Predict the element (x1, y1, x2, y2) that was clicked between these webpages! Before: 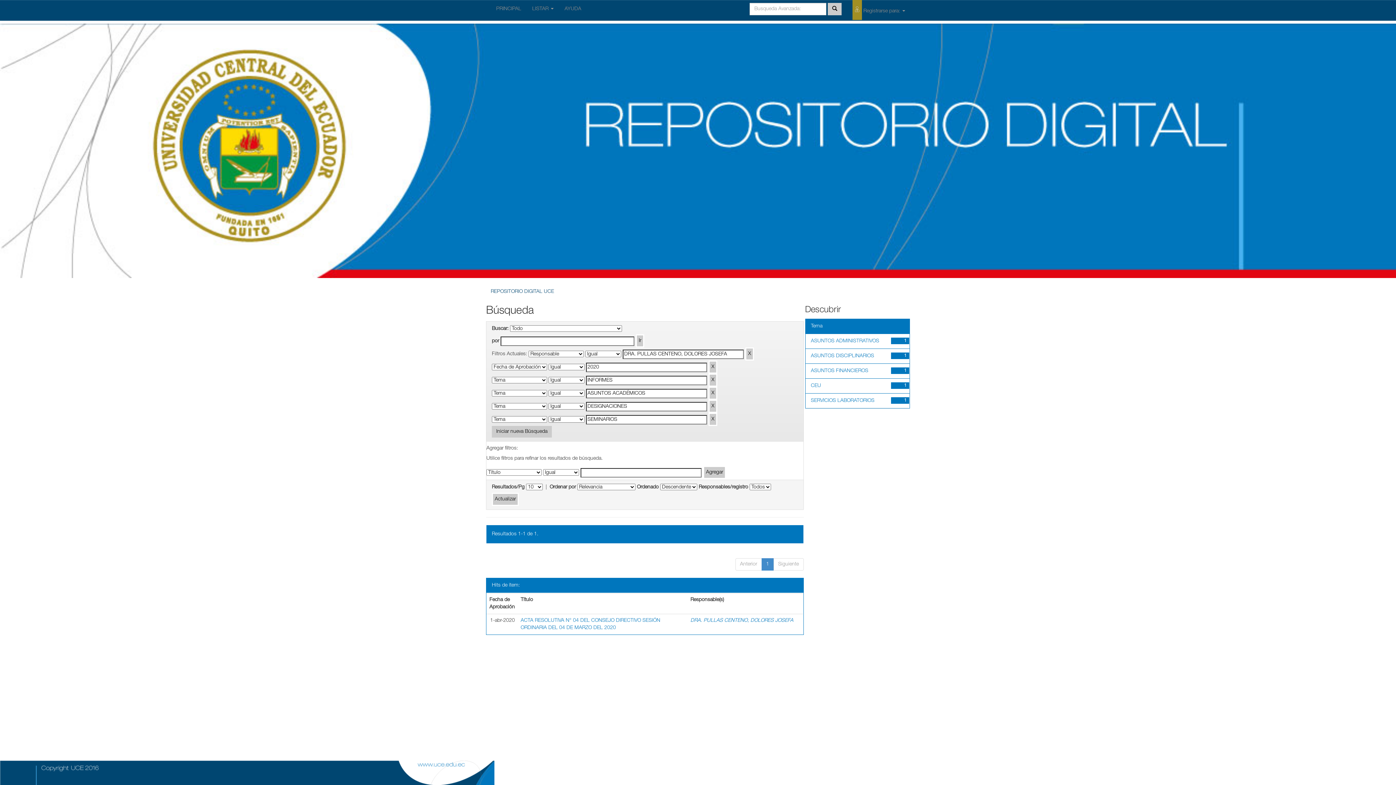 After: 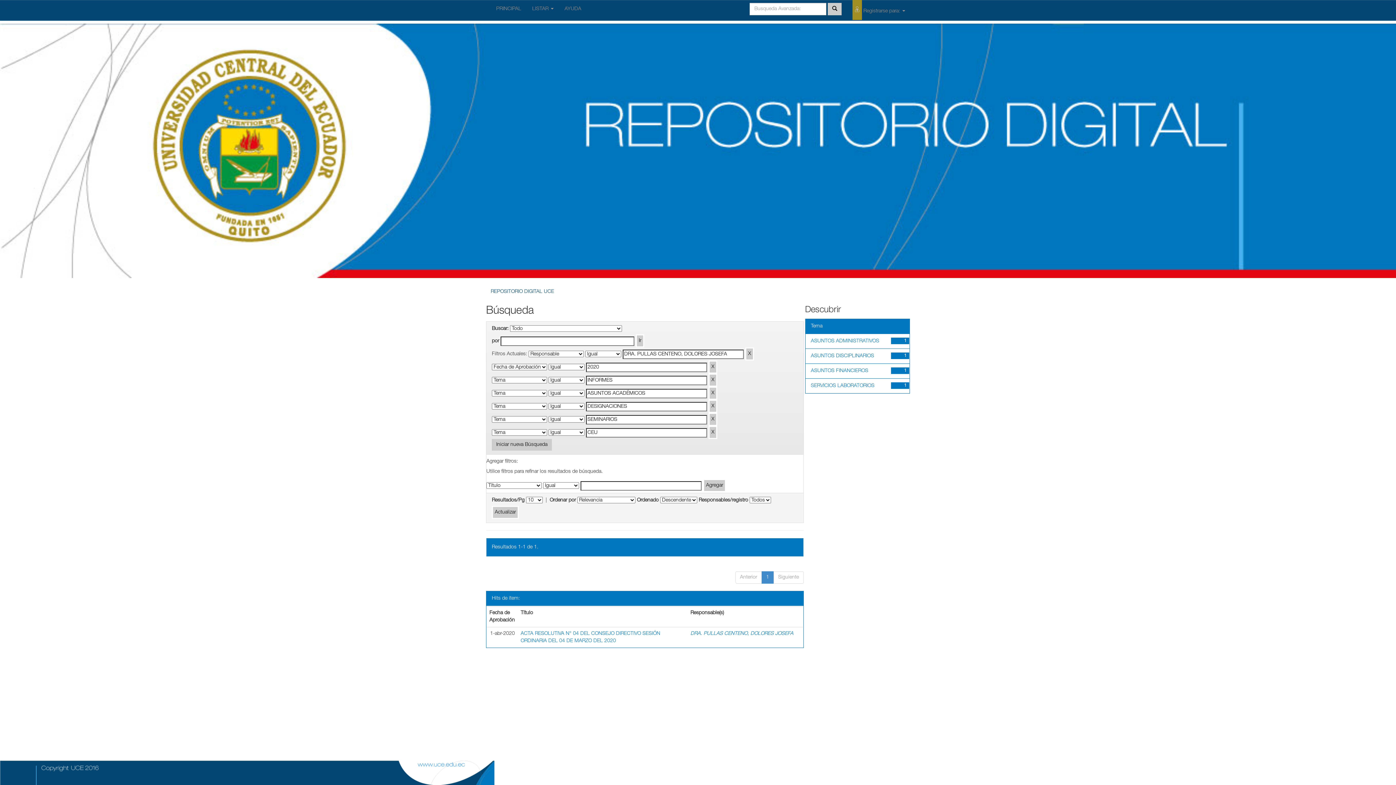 Action: label: CEU bbox: (811, 383, 821, 388)